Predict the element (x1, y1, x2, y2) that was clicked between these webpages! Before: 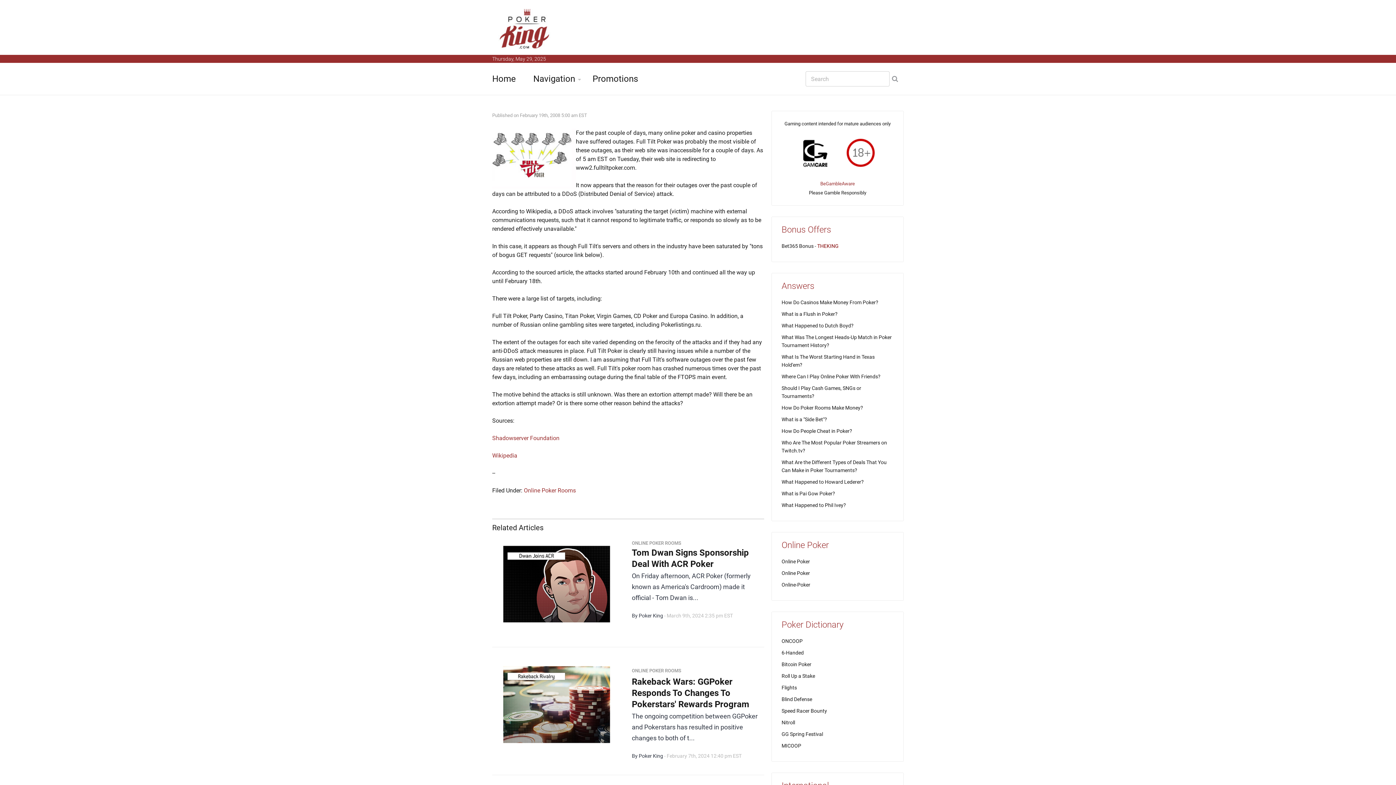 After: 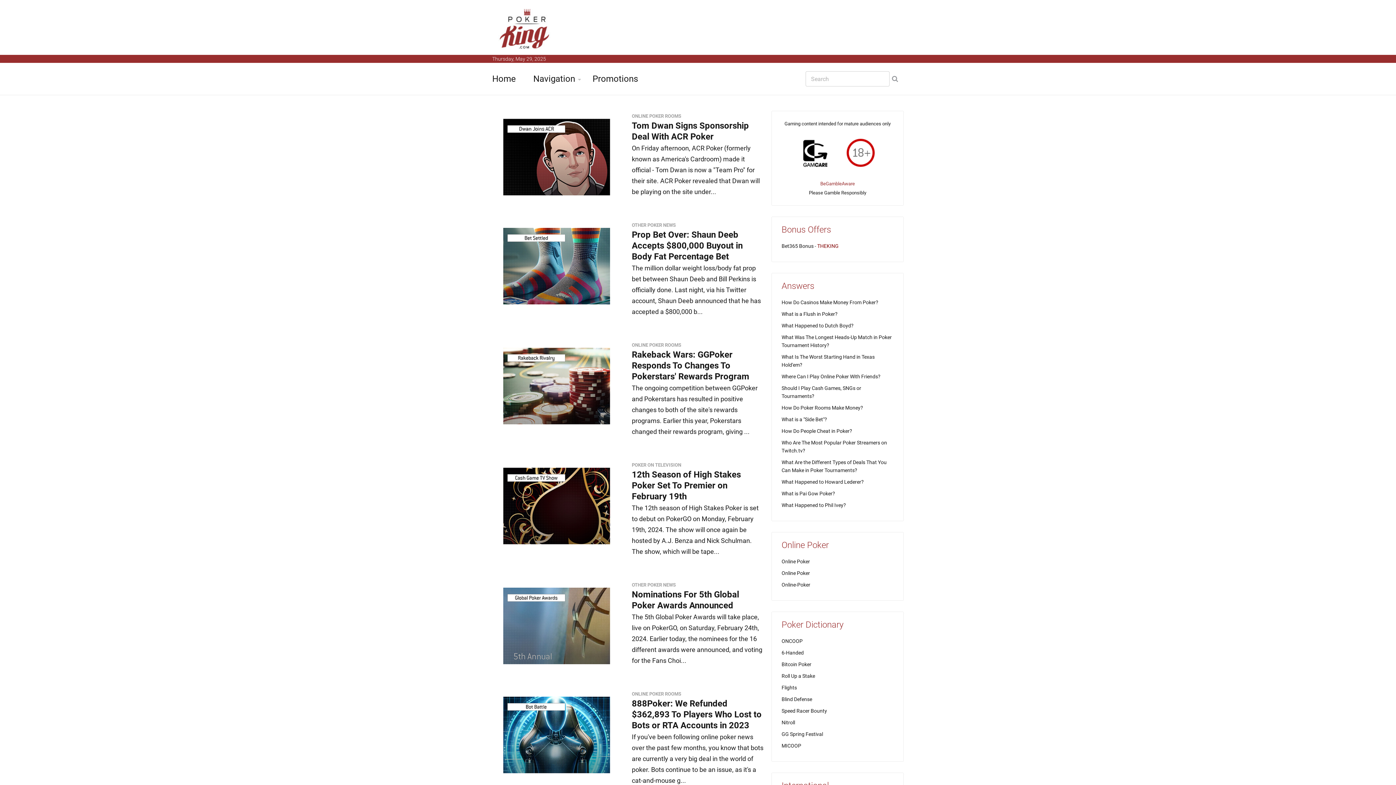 Action: bbox: (492, 62, 516, 94) label: Home